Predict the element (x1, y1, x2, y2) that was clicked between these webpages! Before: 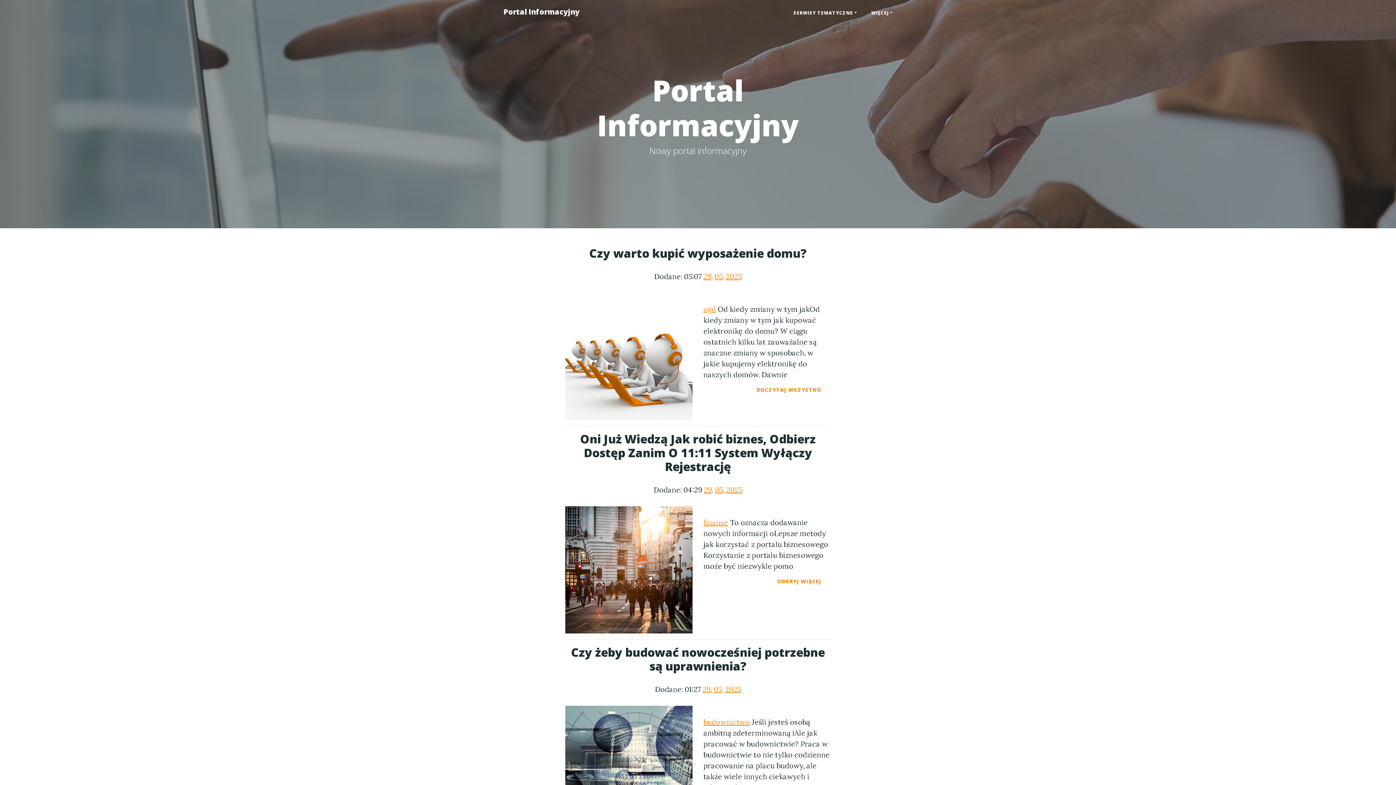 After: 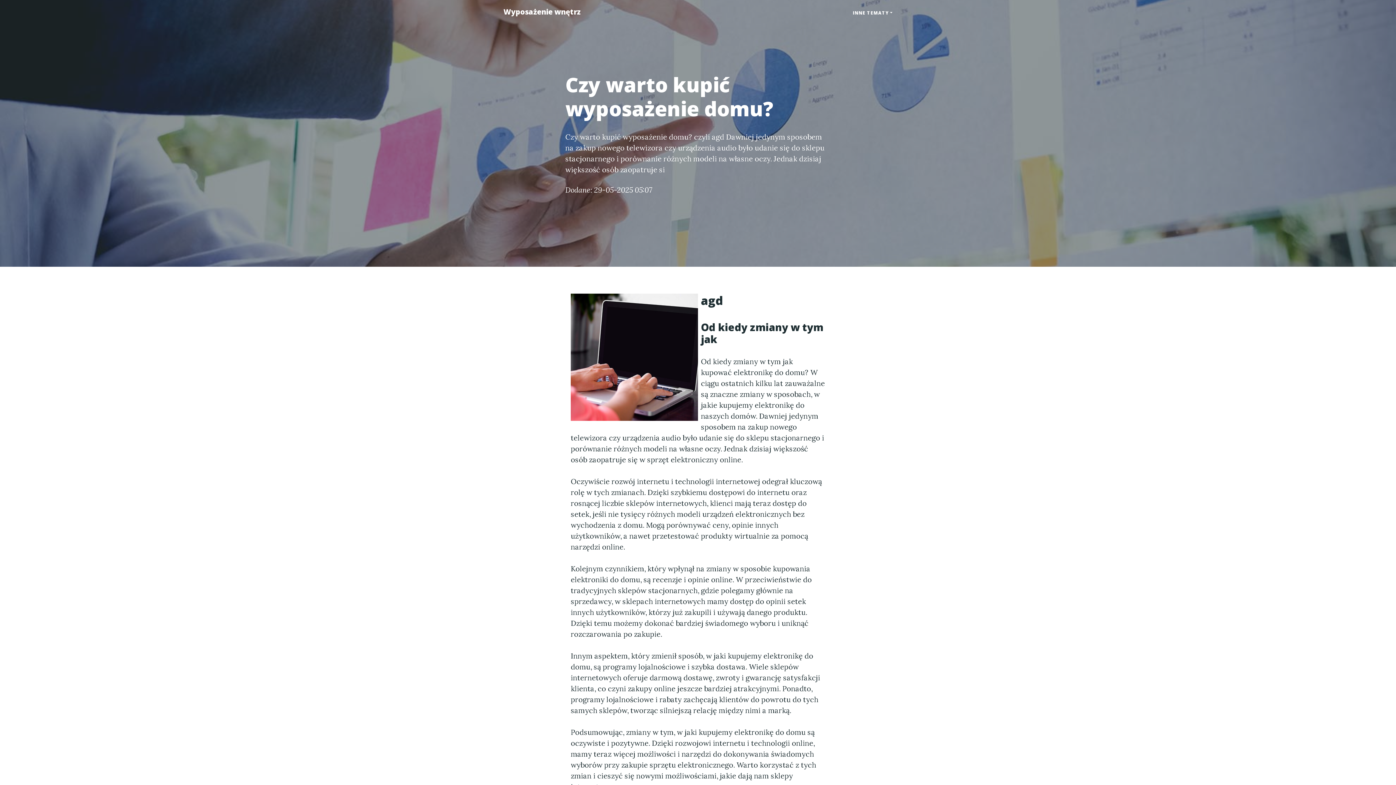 Action: label: agd bbox: (703, 304, 716, 313)